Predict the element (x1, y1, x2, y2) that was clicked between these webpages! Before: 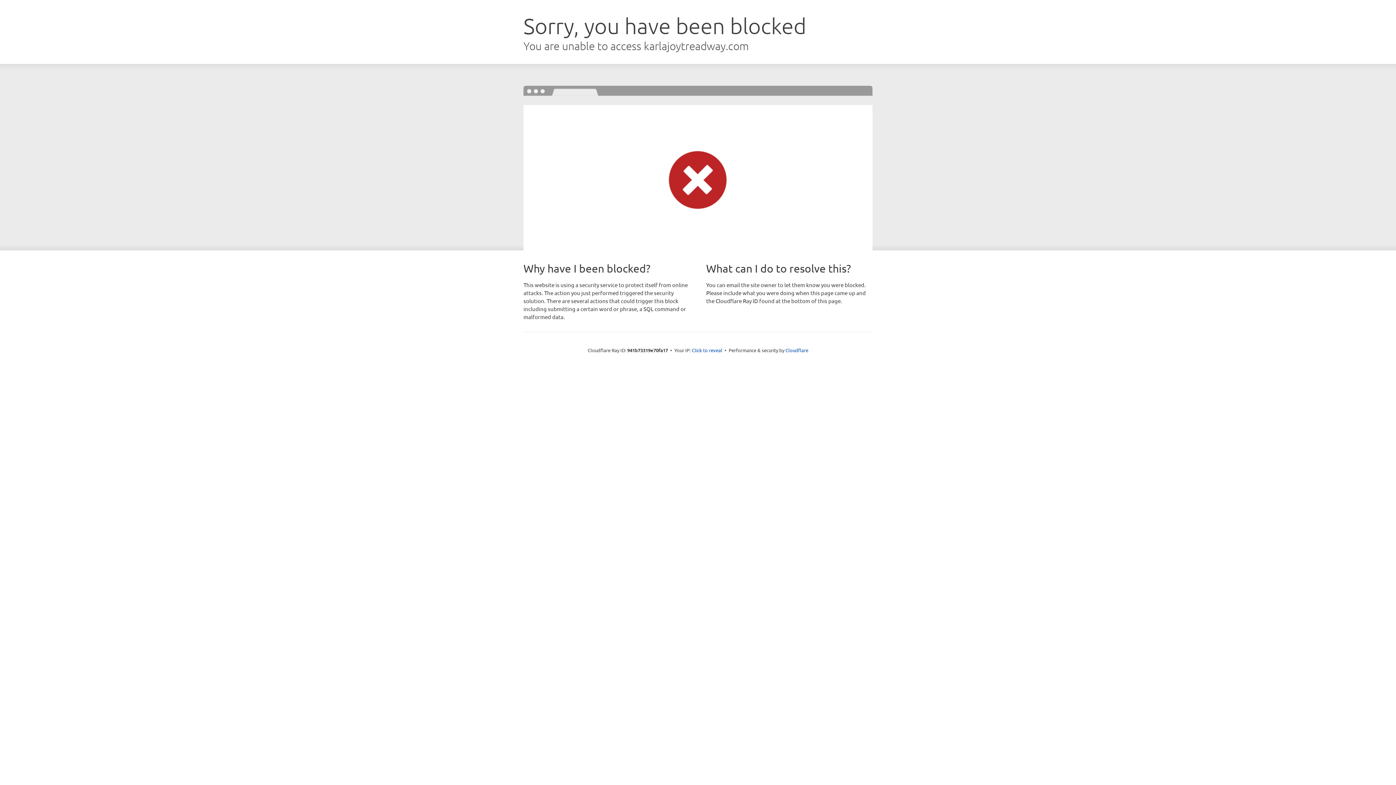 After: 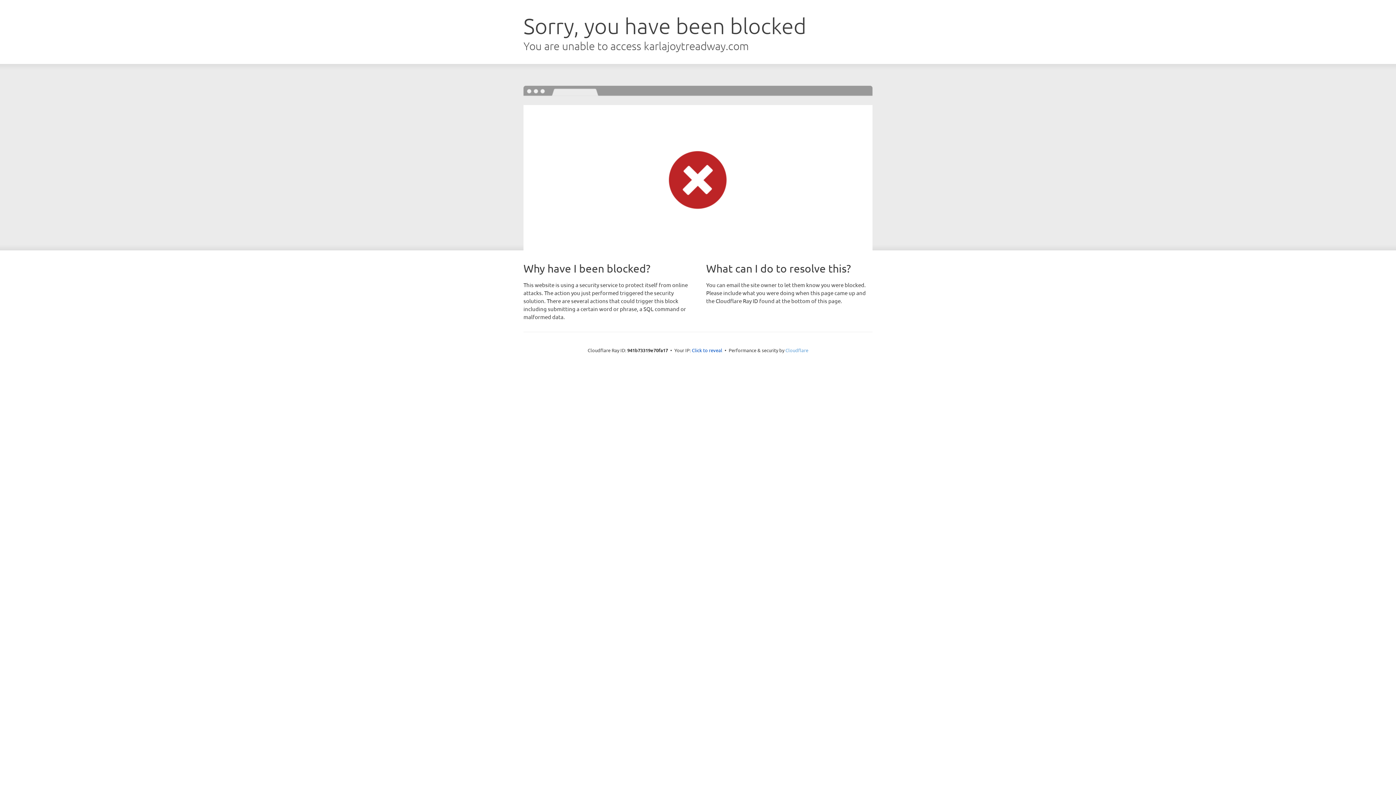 Action: label: Cloudflare bbox: (785, 347, 808, 353)